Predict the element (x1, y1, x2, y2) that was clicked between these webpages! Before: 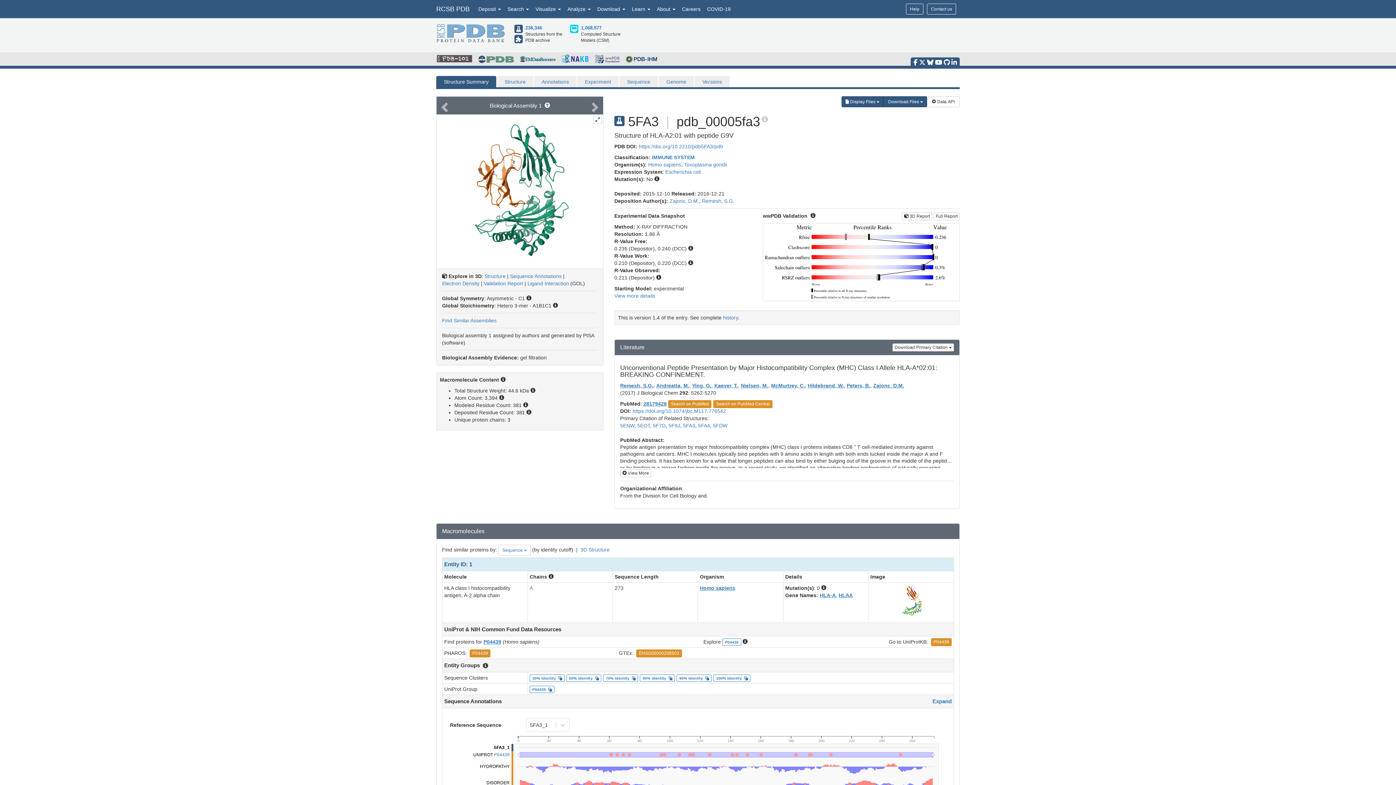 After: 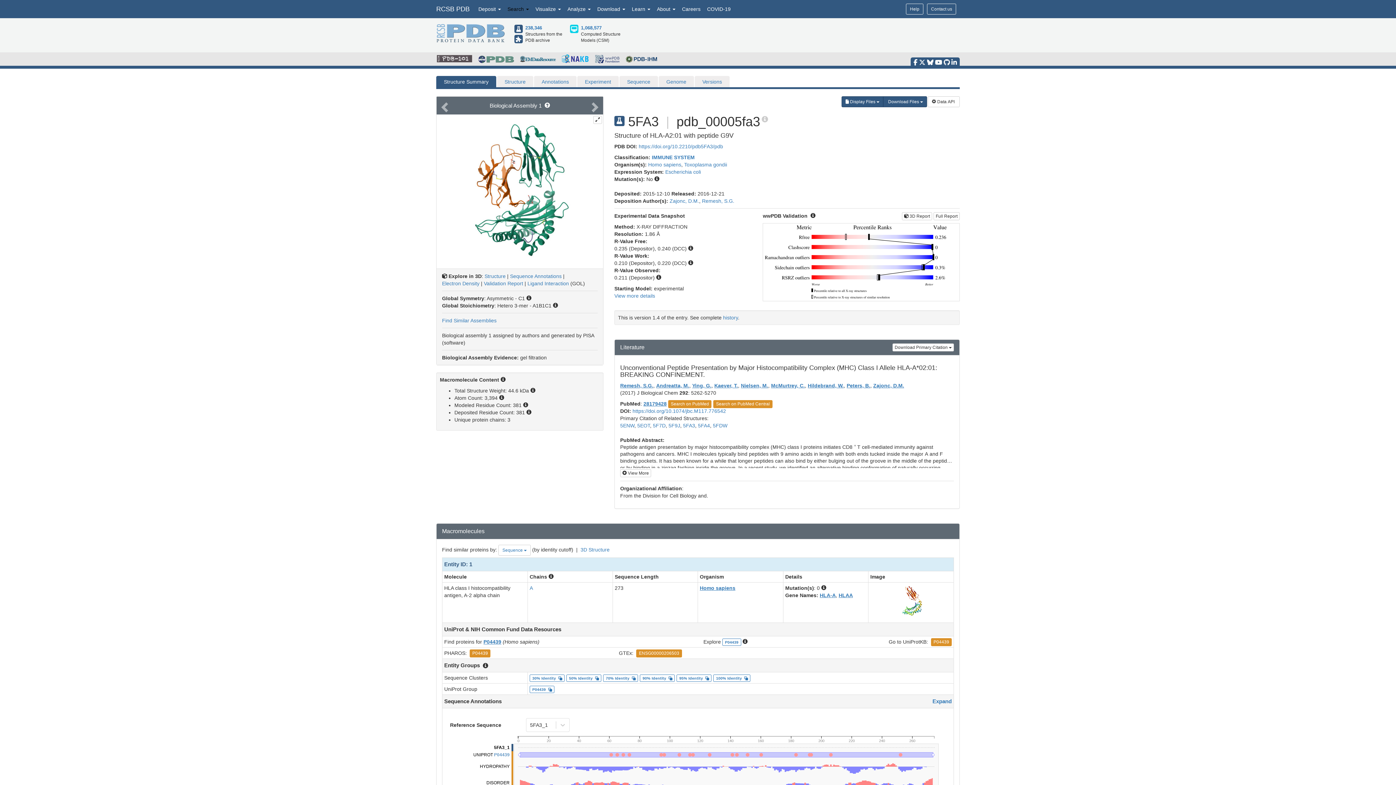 Action: label: Search  bbox: (504, 0, 532, 18)